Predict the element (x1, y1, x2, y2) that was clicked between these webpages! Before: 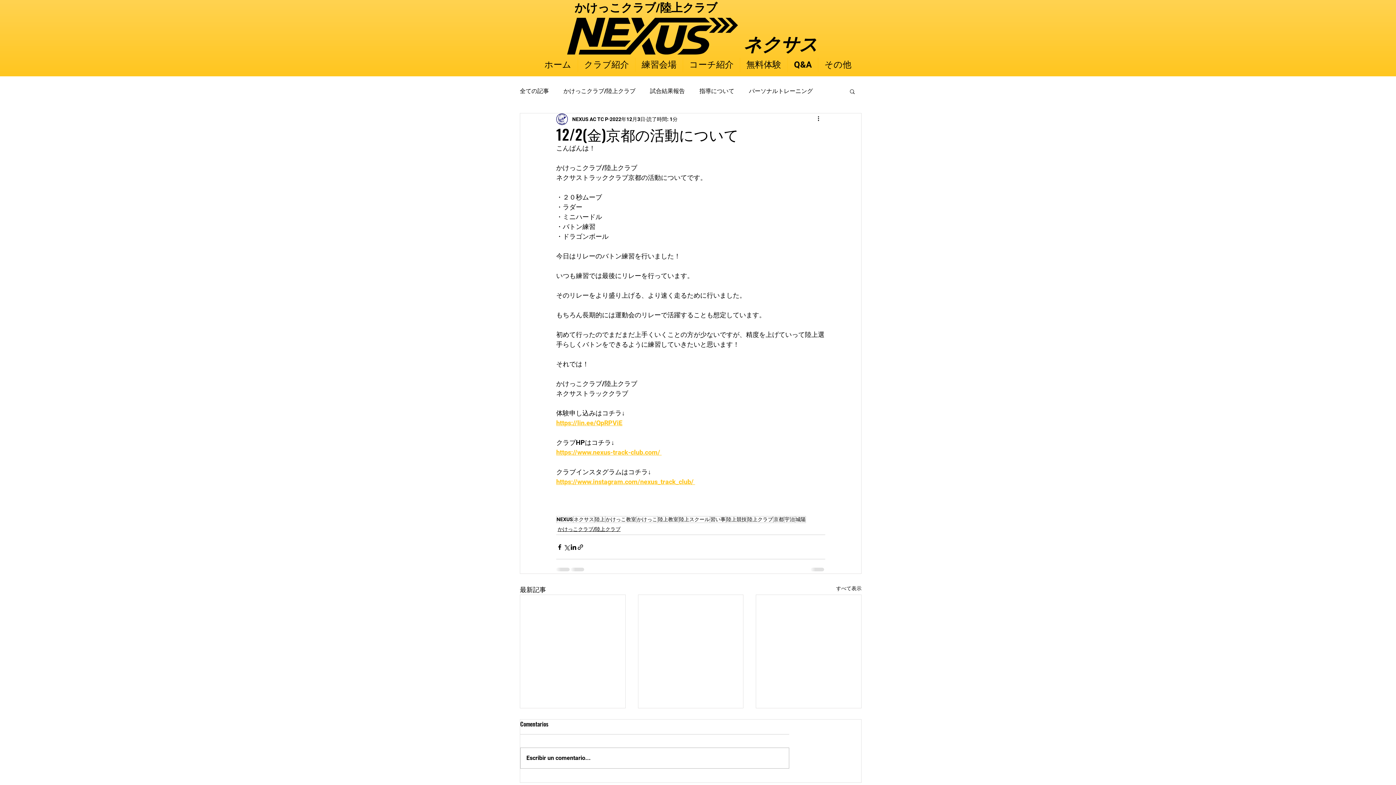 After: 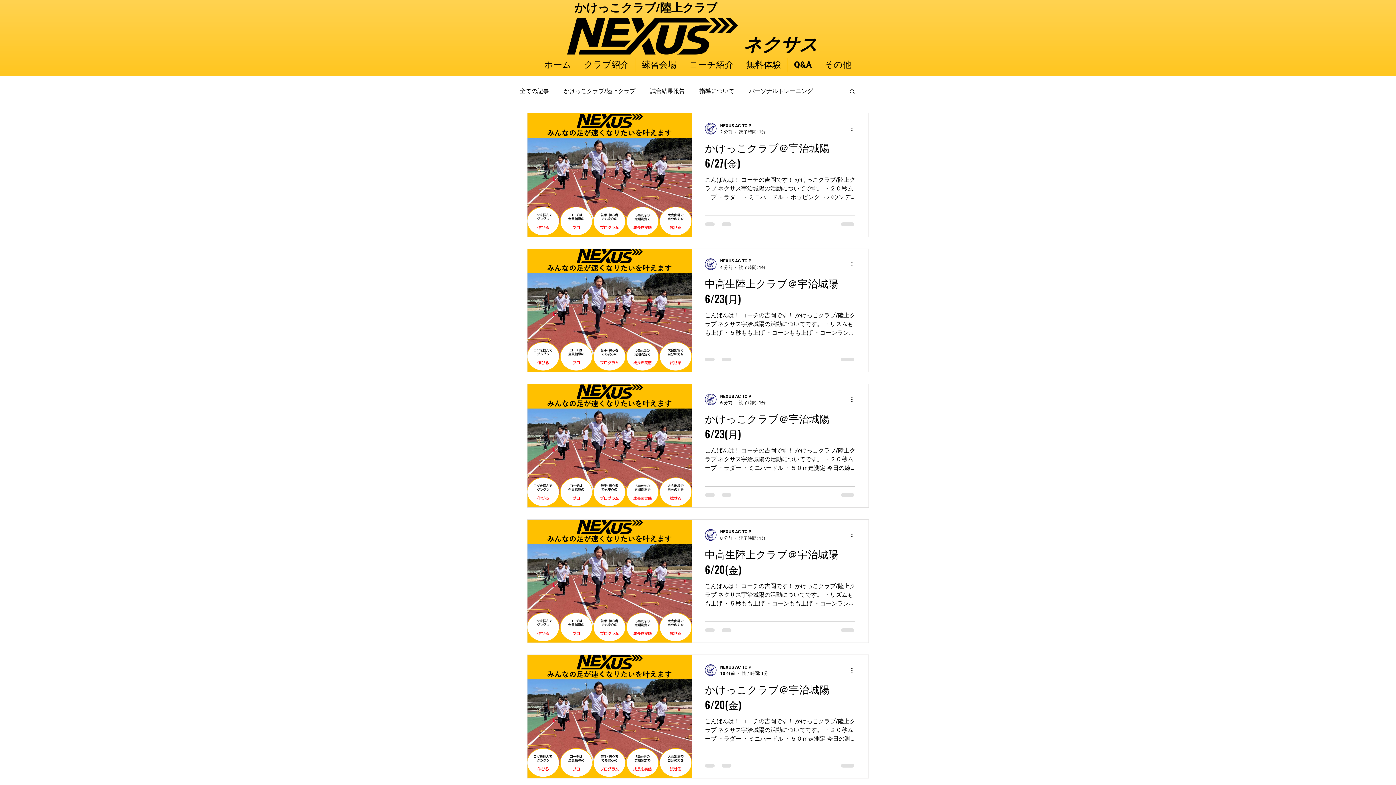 Action: label: 宇治 bbox: (784, 516, 795, 523)